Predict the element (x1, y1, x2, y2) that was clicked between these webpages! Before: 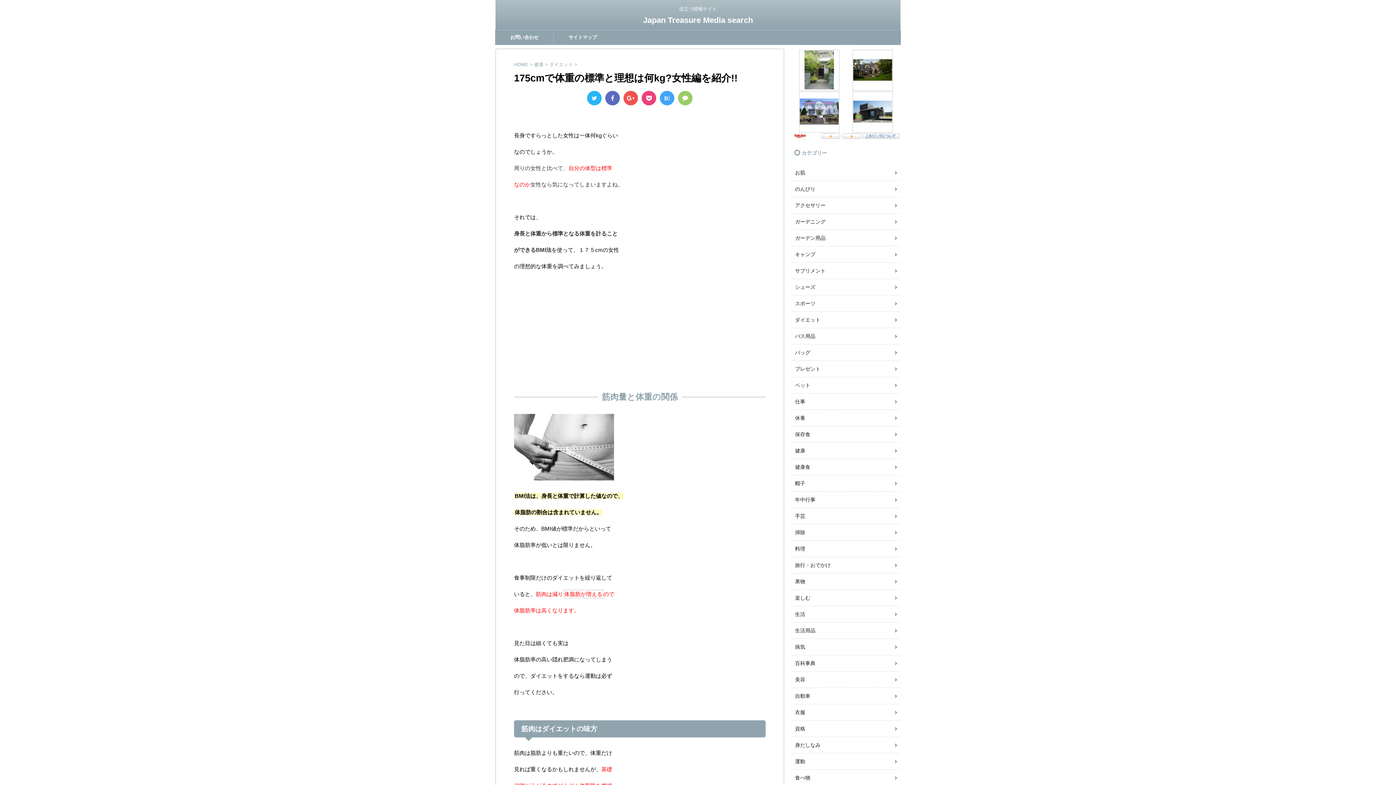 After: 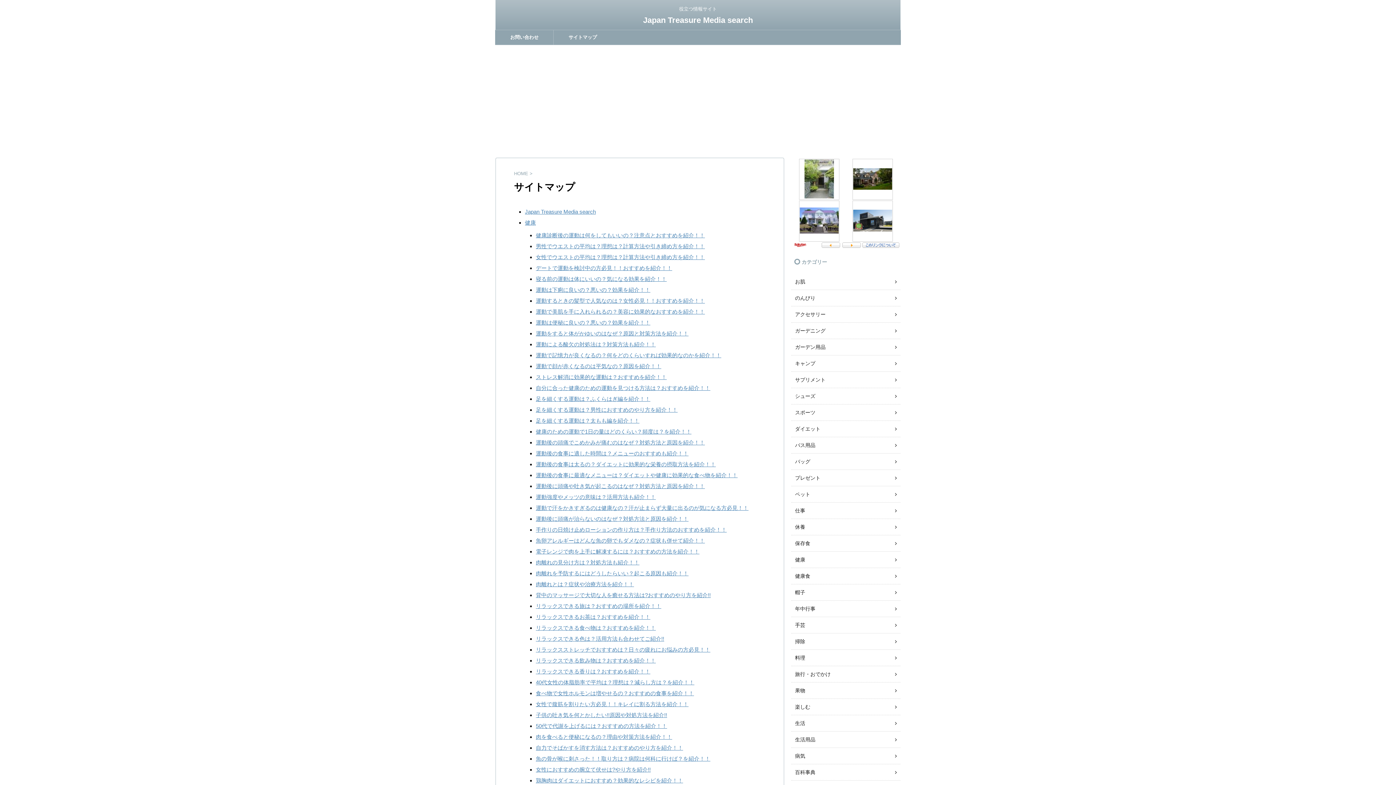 Action: label: サイトマップ bbox: (553, 30, 612, 44)